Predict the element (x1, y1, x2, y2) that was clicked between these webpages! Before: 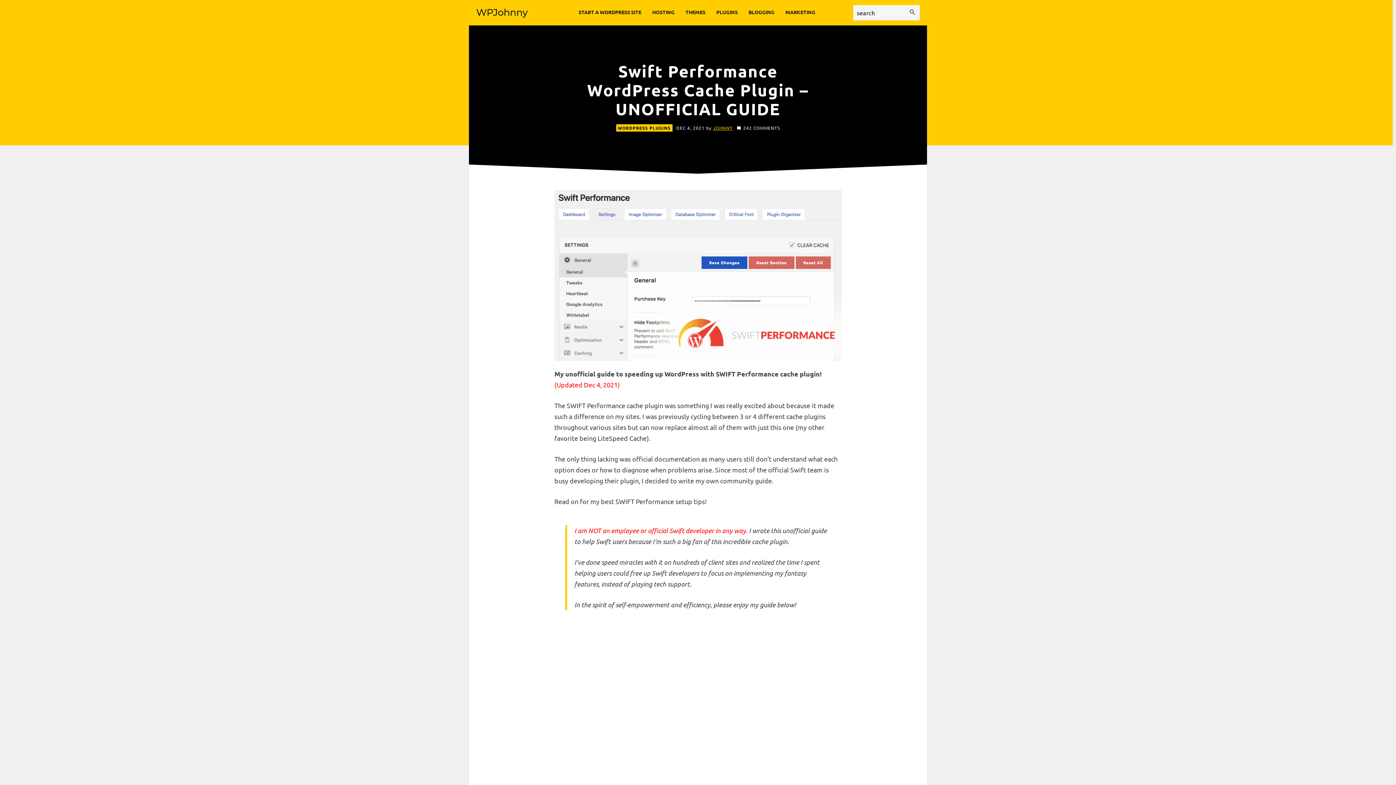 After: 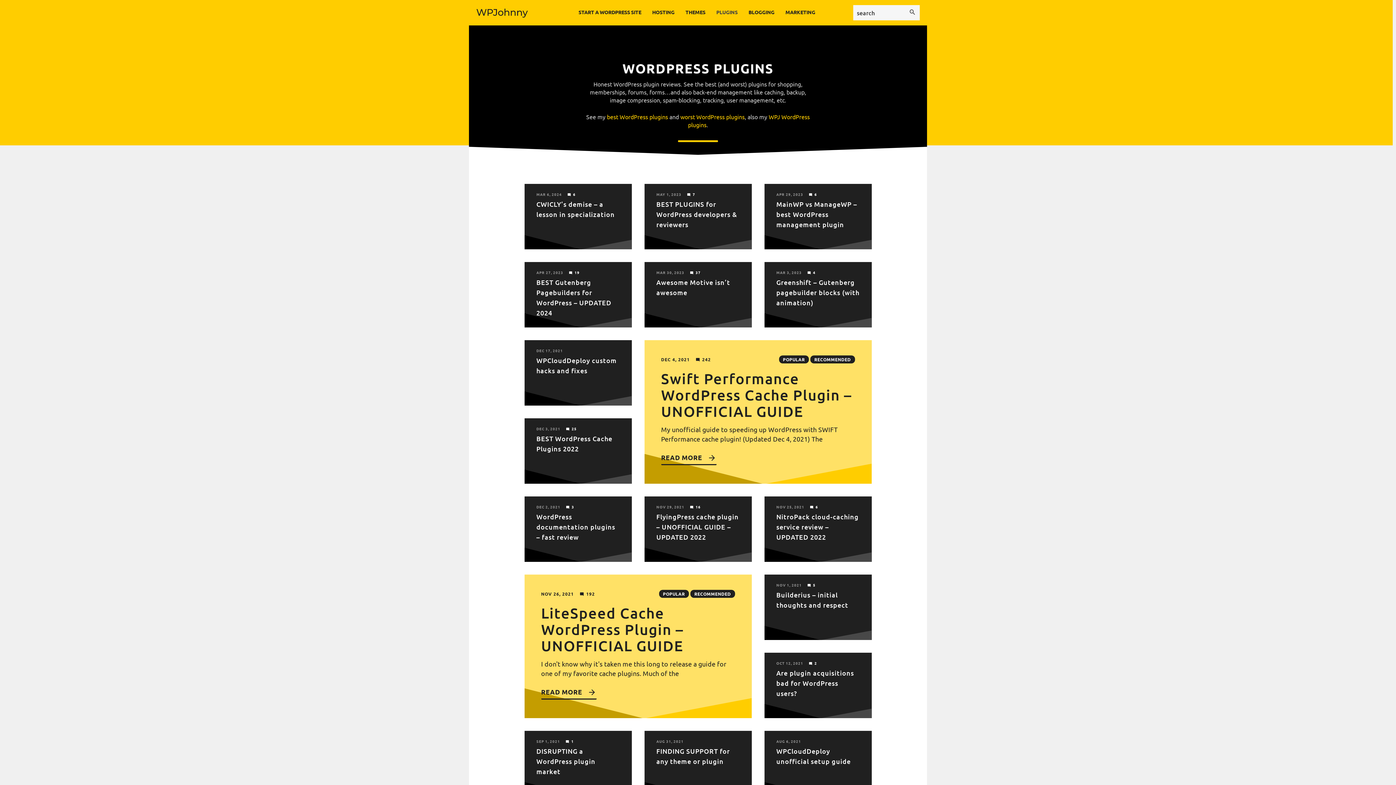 Action: bbox: (616, 124, 672, 131) label: WORDPRESS PLUGINS